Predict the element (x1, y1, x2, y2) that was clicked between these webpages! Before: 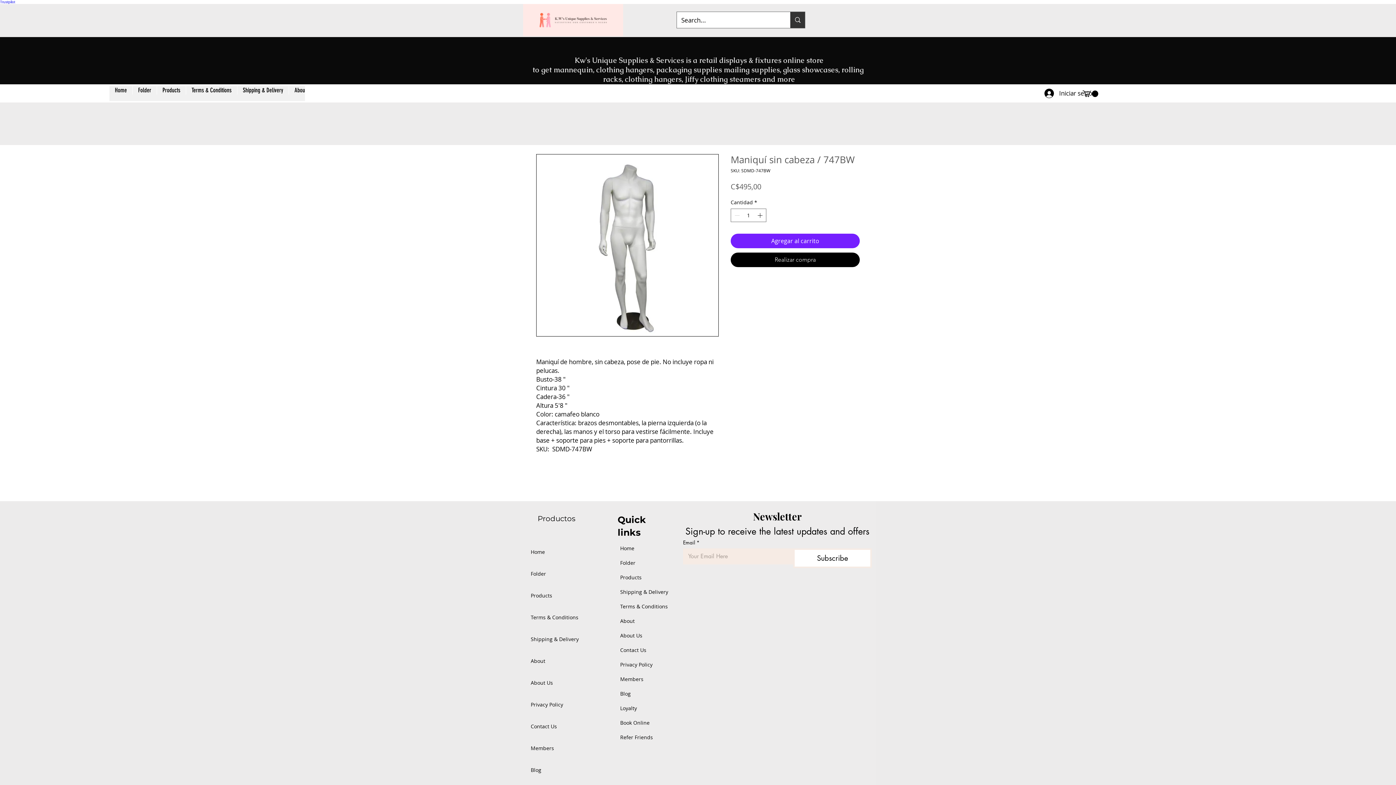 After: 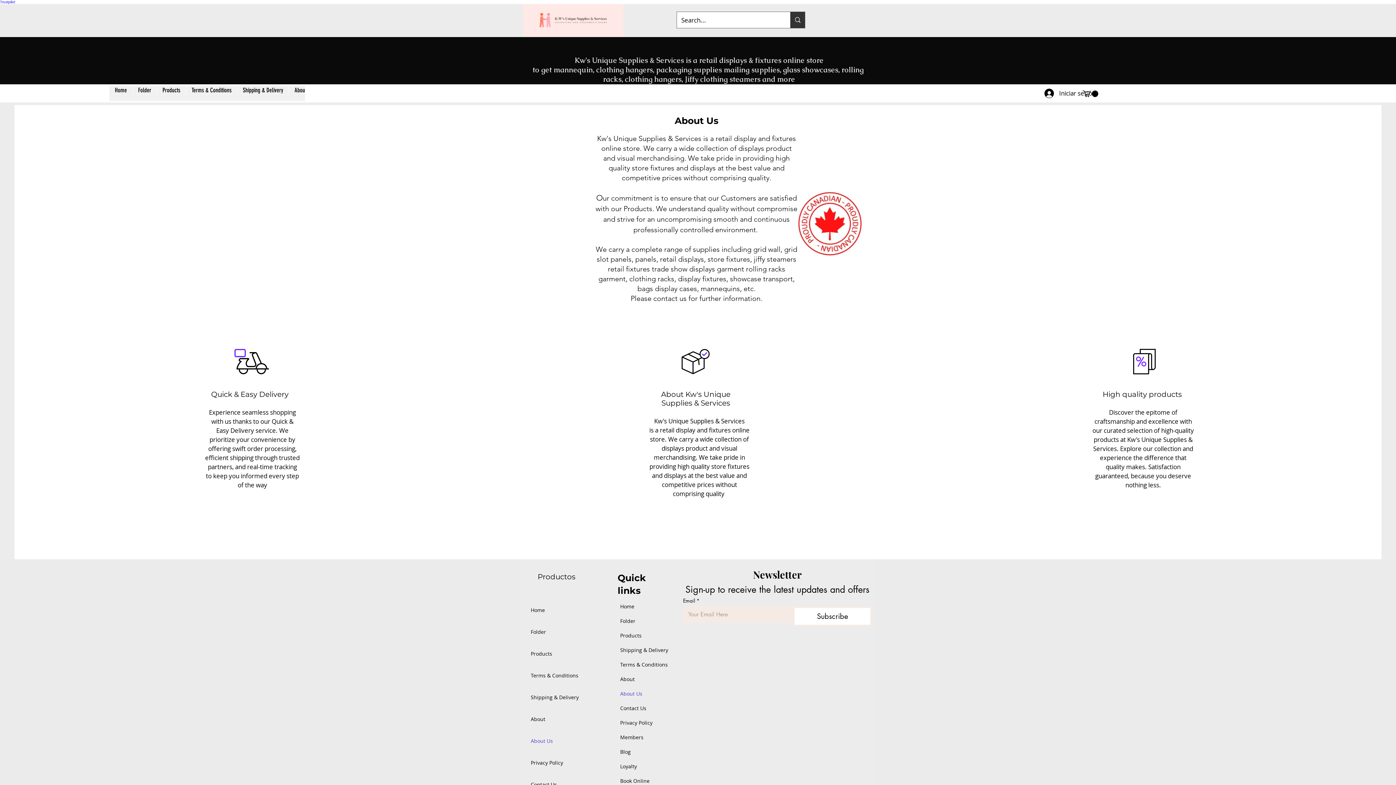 Action: bbox: (620, 628, 662, 643) label: About Us